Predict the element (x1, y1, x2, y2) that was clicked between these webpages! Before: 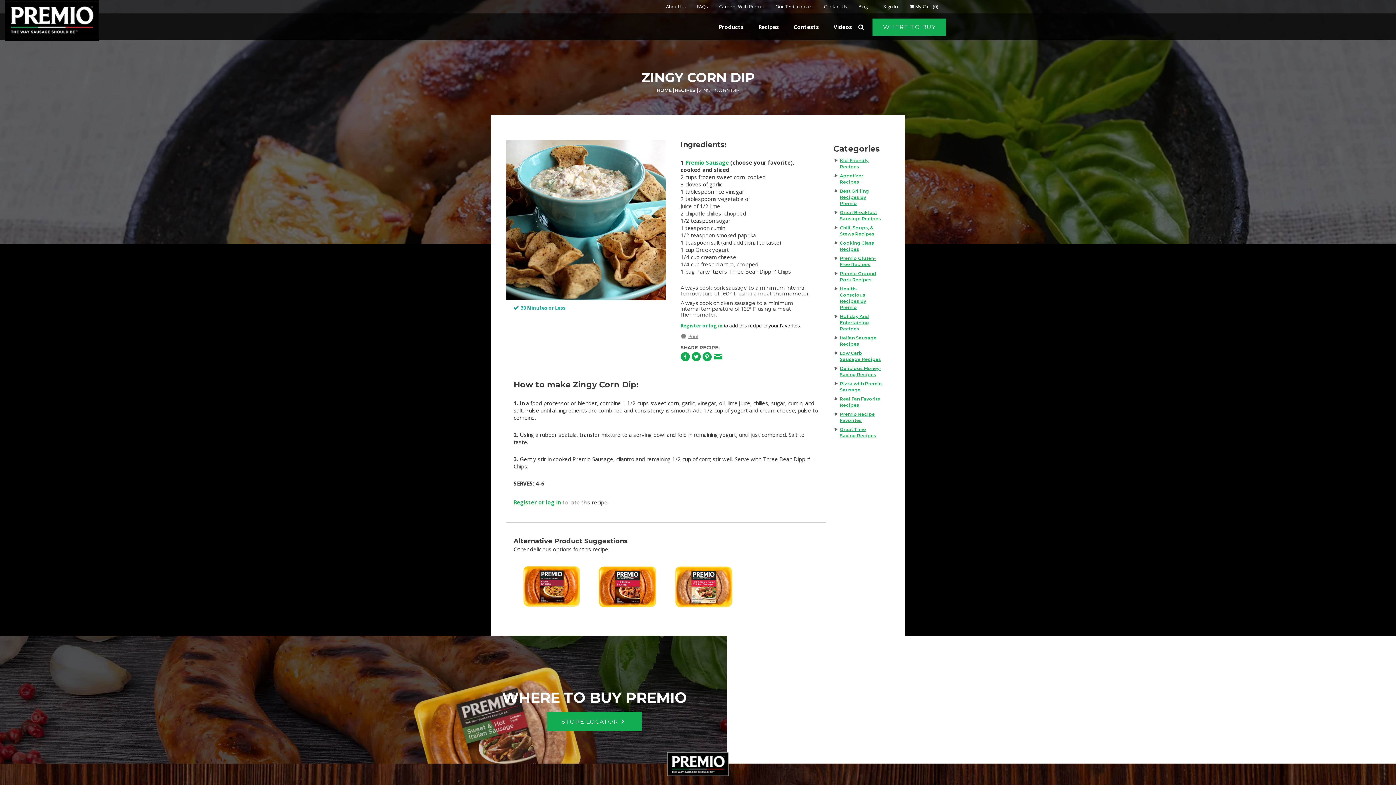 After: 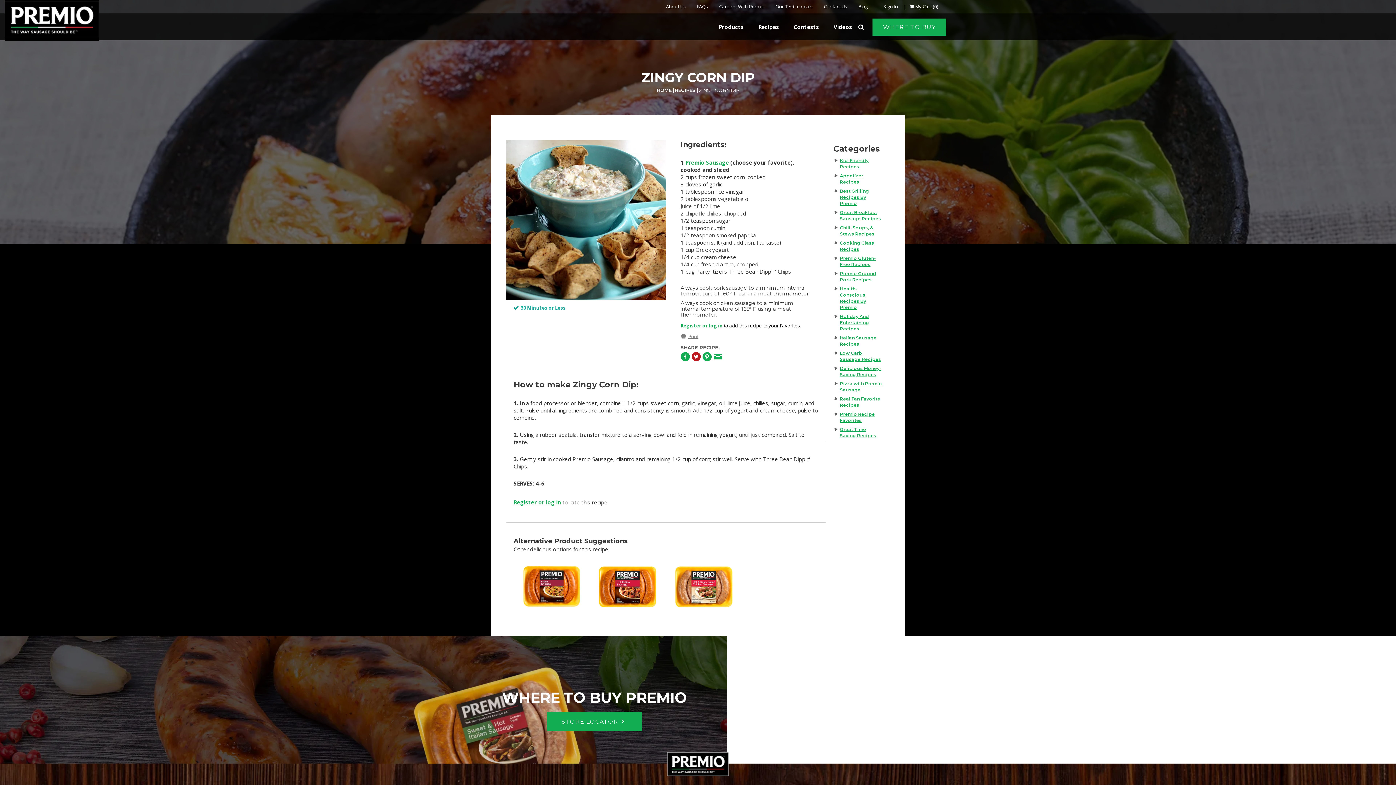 Action: bbox: (691, 353, 701, 361)